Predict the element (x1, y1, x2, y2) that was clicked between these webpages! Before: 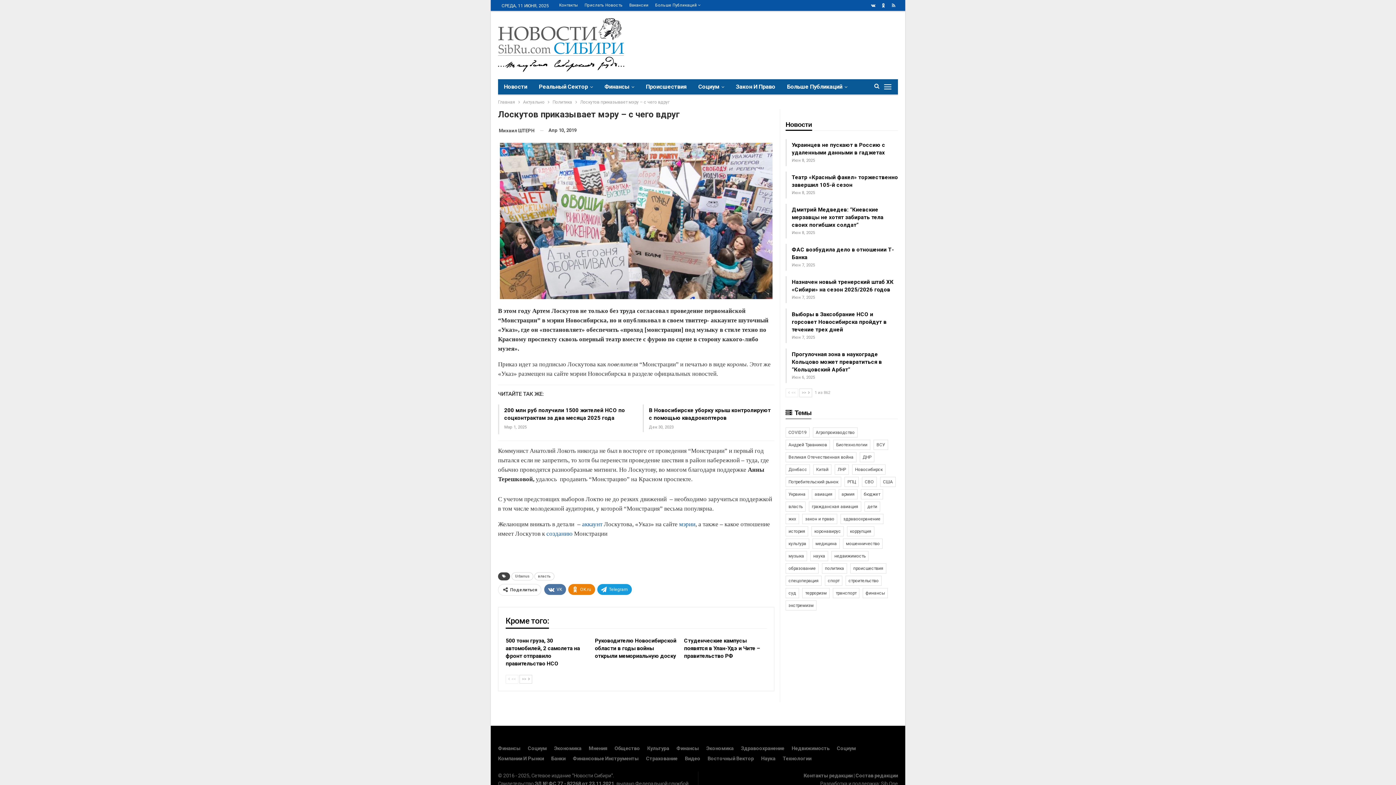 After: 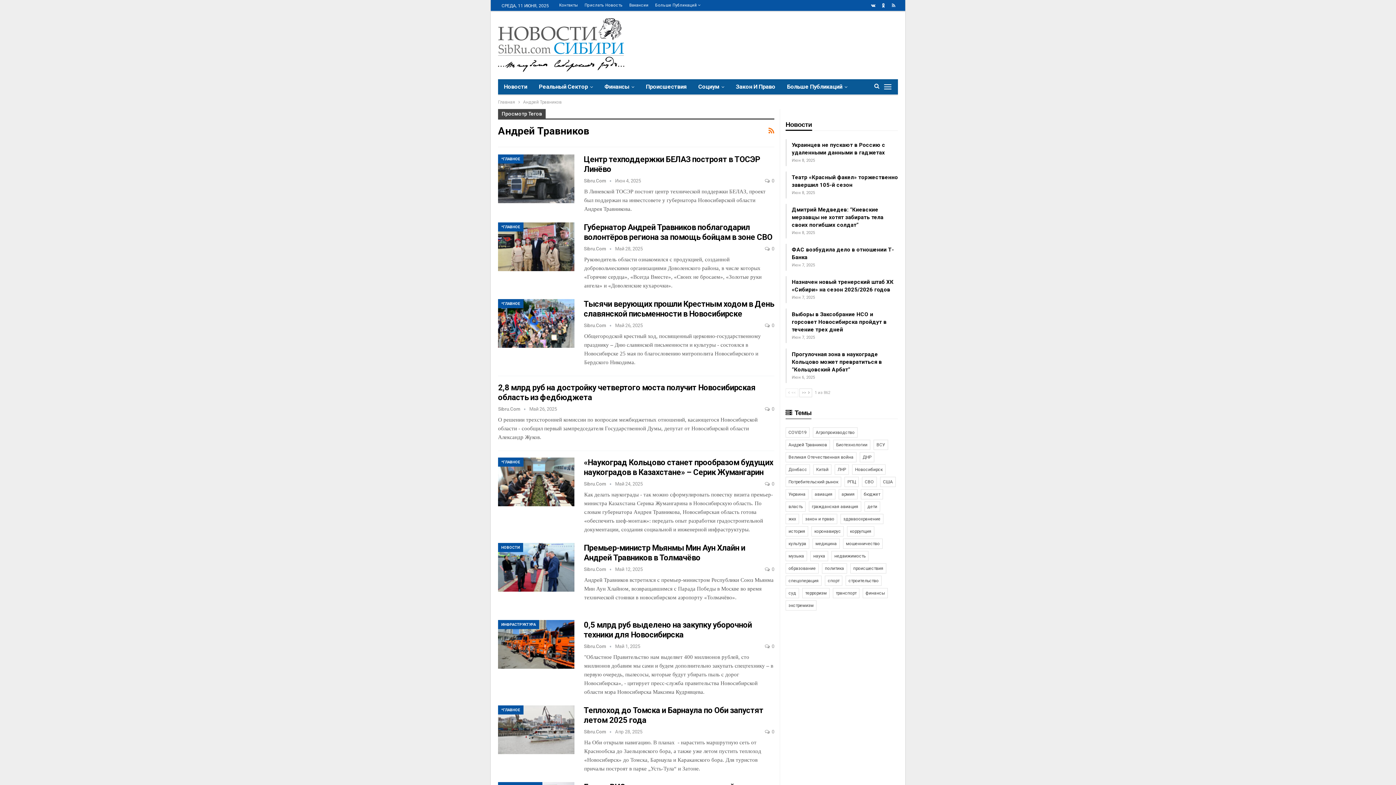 Action: label: Андрей Травников (132 элемента) bbox: (785, 440, 830, 450)